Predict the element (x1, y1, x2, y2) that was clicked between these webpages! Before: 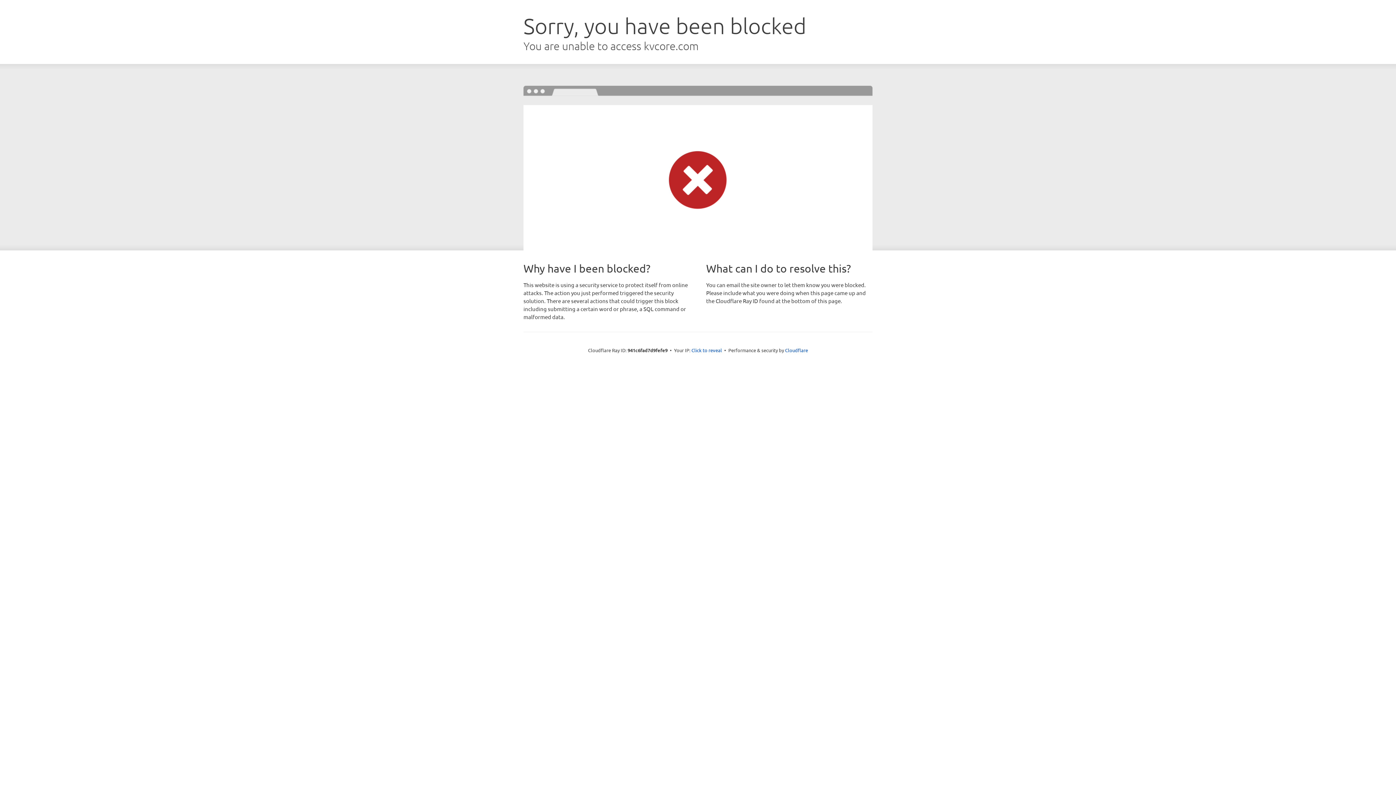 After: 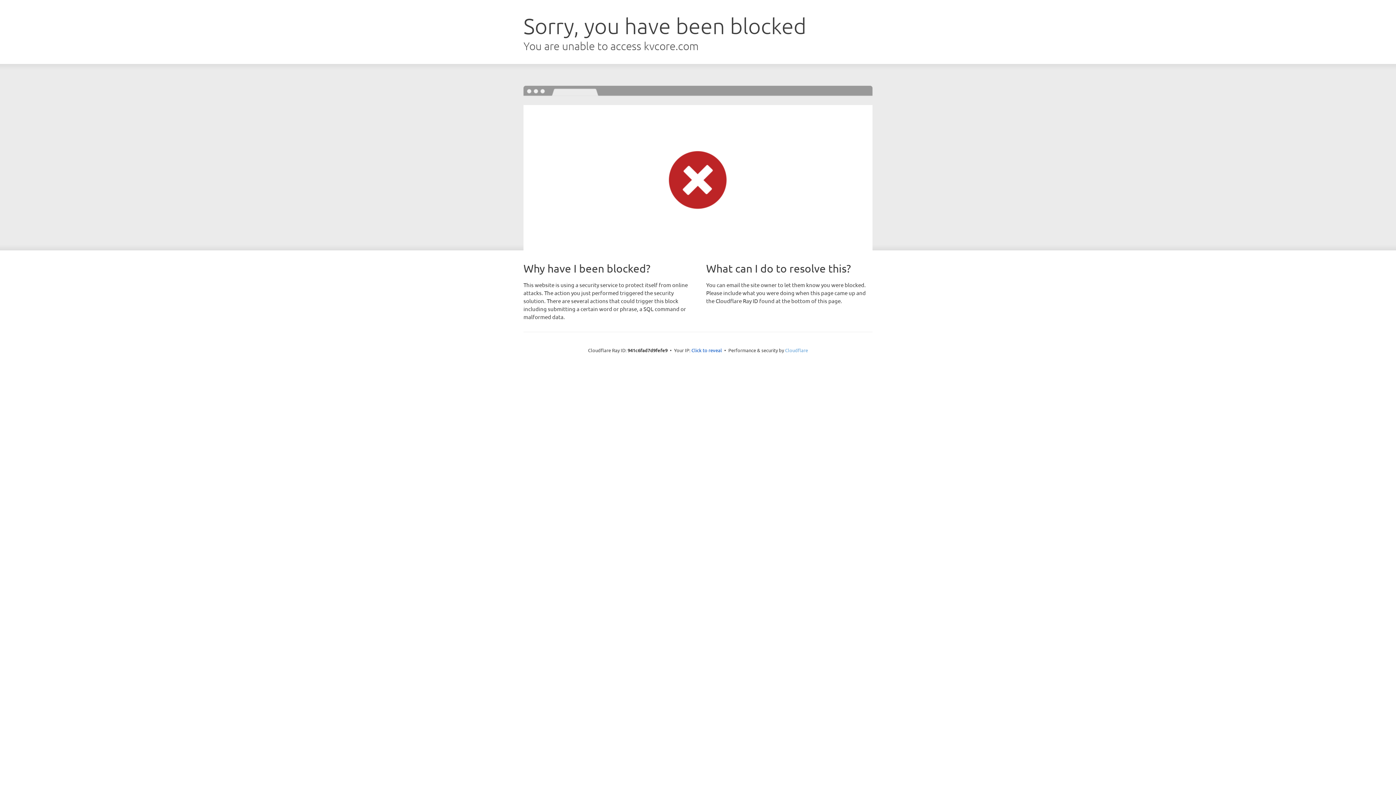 Action: label: Cloudflare bbox: (785, 347, 808, 353)